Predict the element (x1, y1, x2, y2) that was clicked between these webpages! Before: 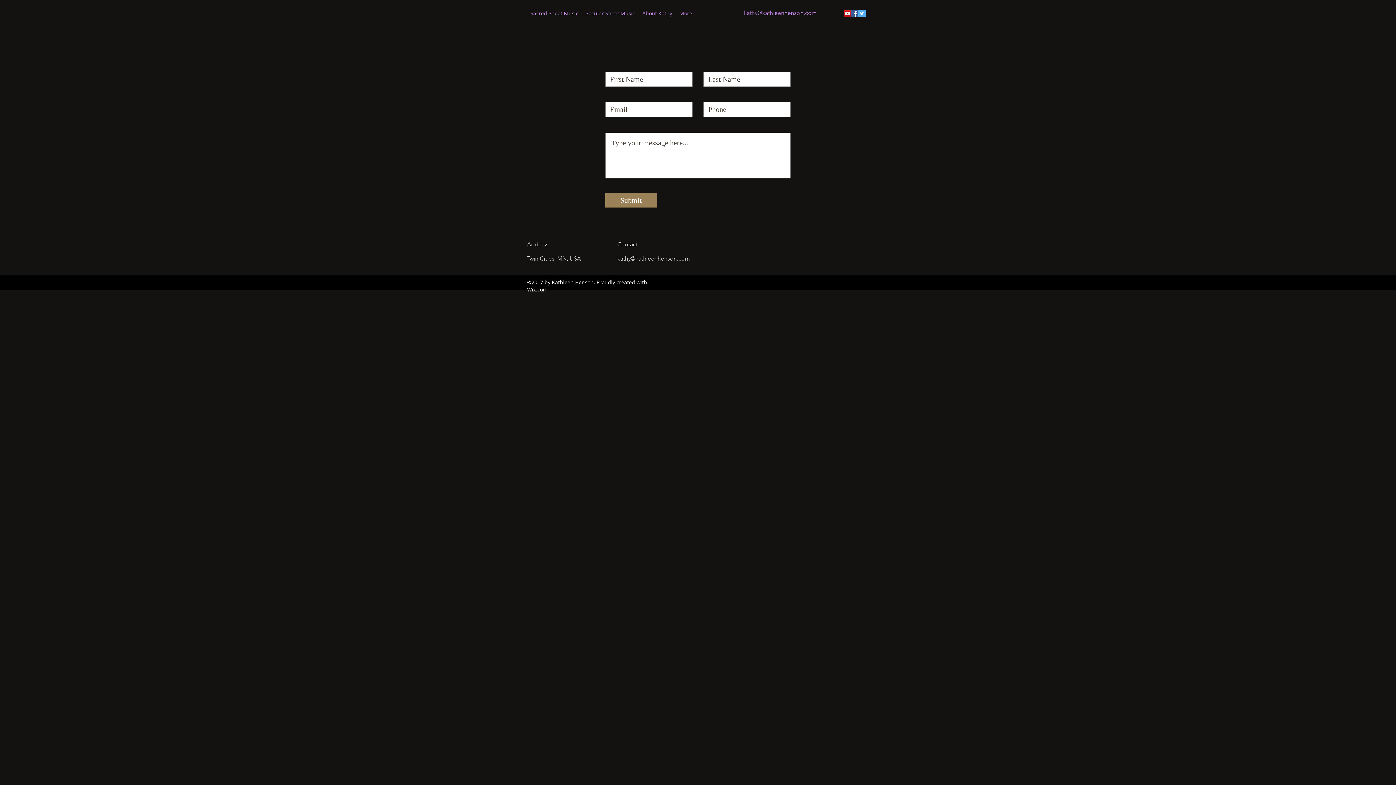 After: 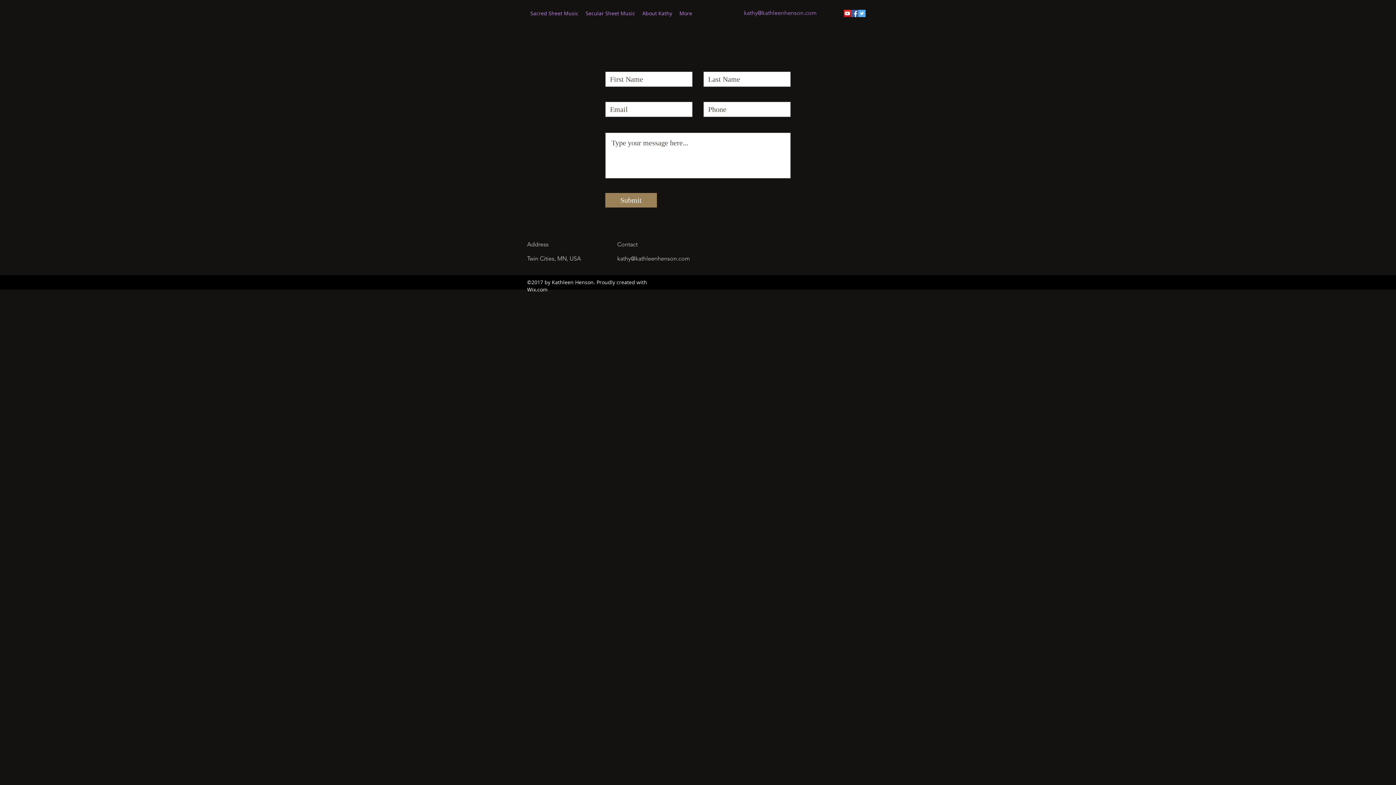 Action: bbox: (744, 9, 816, 16) label: kathy@kathleenhenson.com